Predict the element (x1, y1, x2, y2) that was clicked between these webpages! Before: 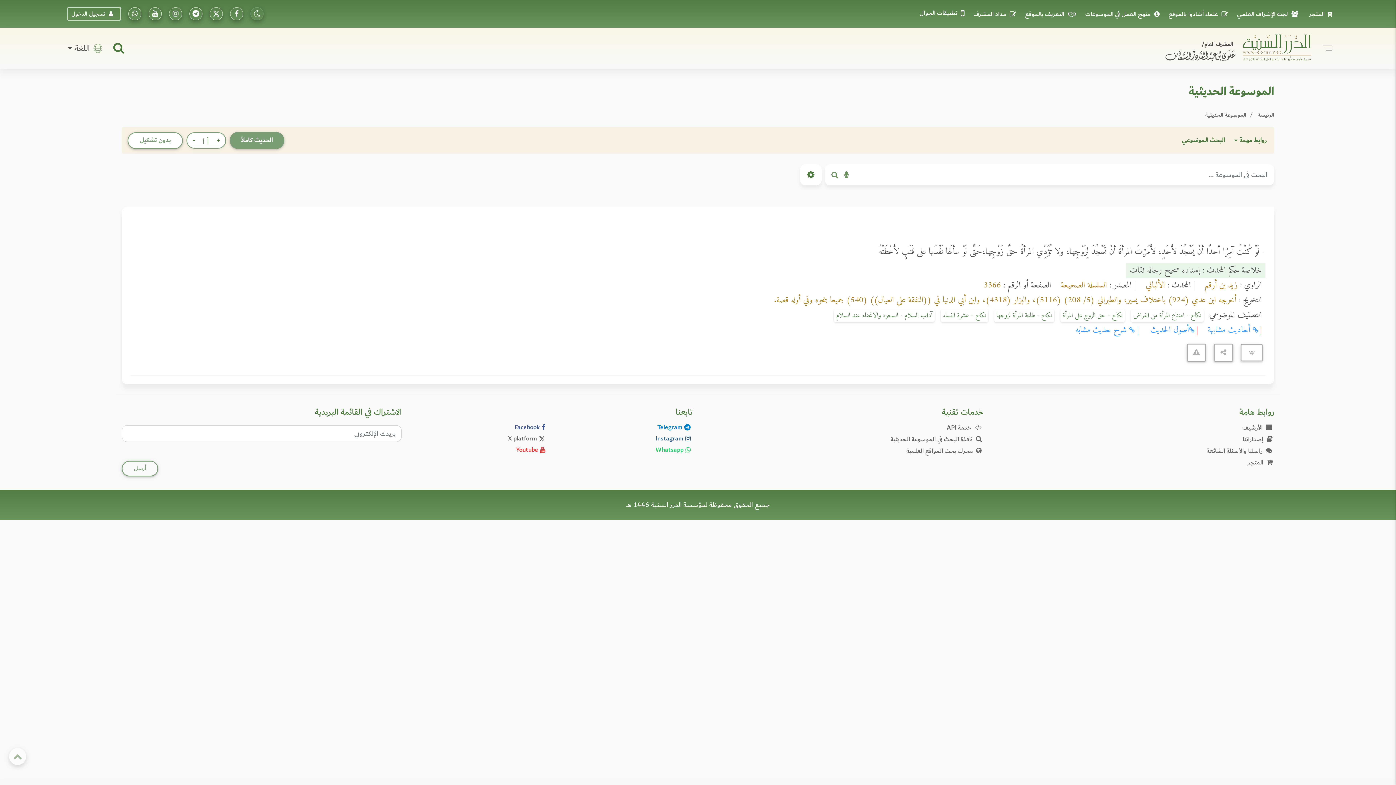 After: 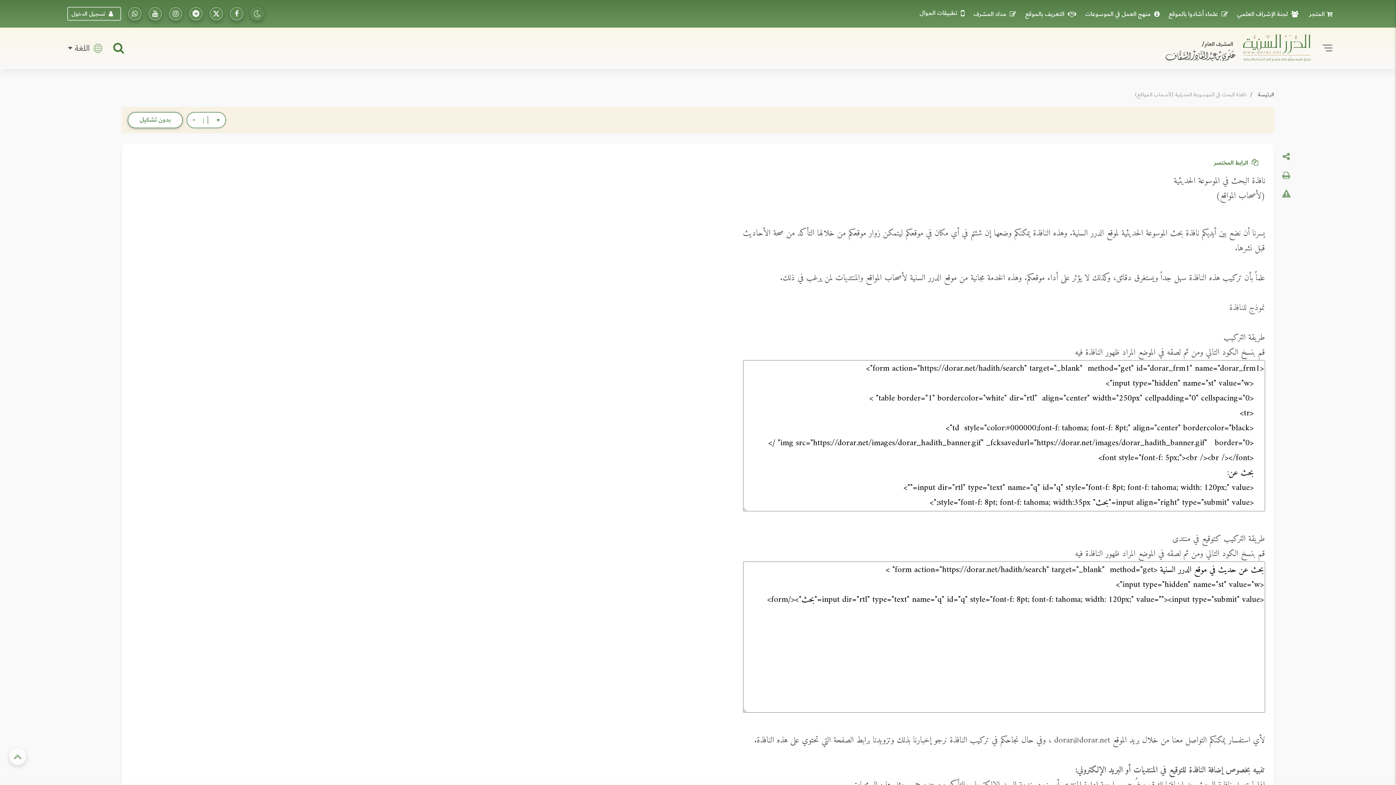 Action: bbox: (890, 434, 983, 444) label:  نافذة البحث في الموسوعة الحديثية